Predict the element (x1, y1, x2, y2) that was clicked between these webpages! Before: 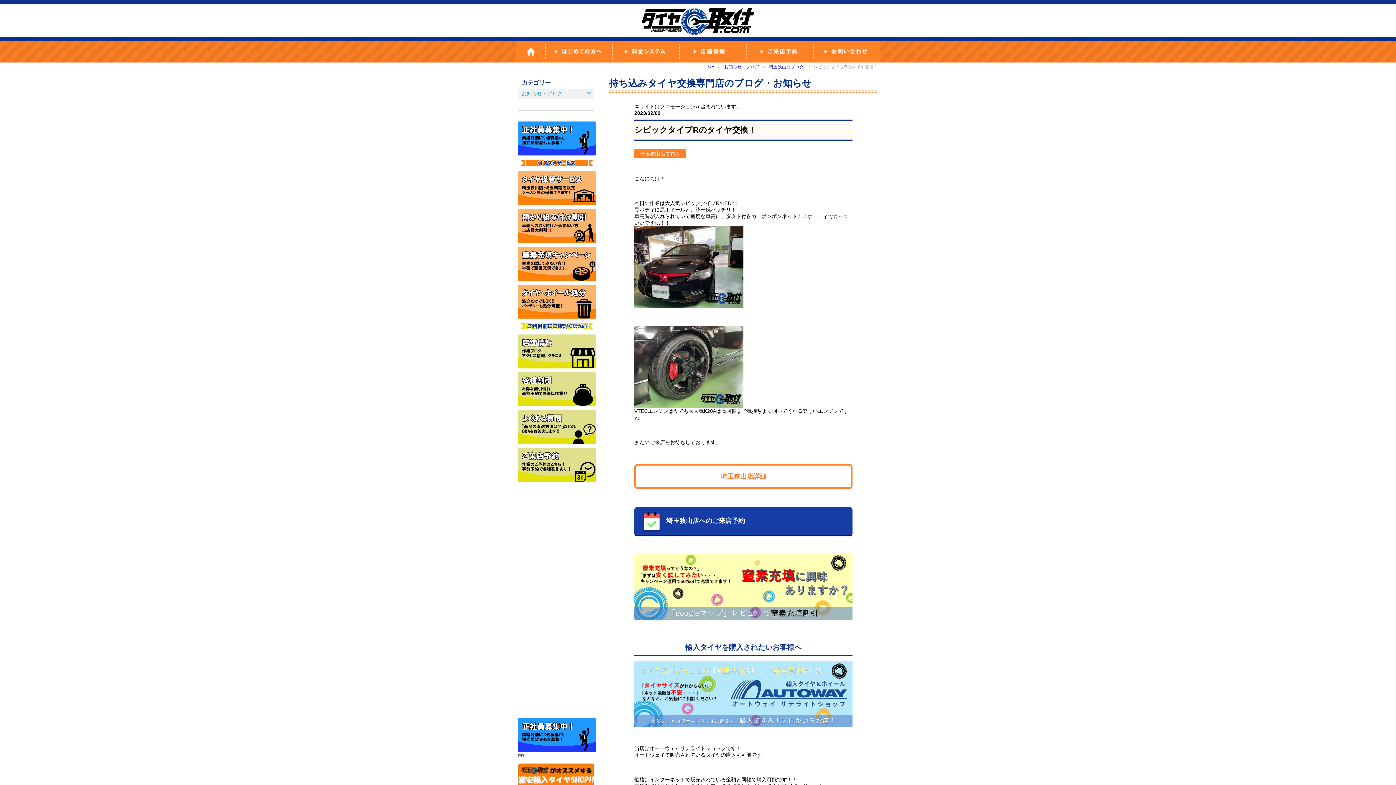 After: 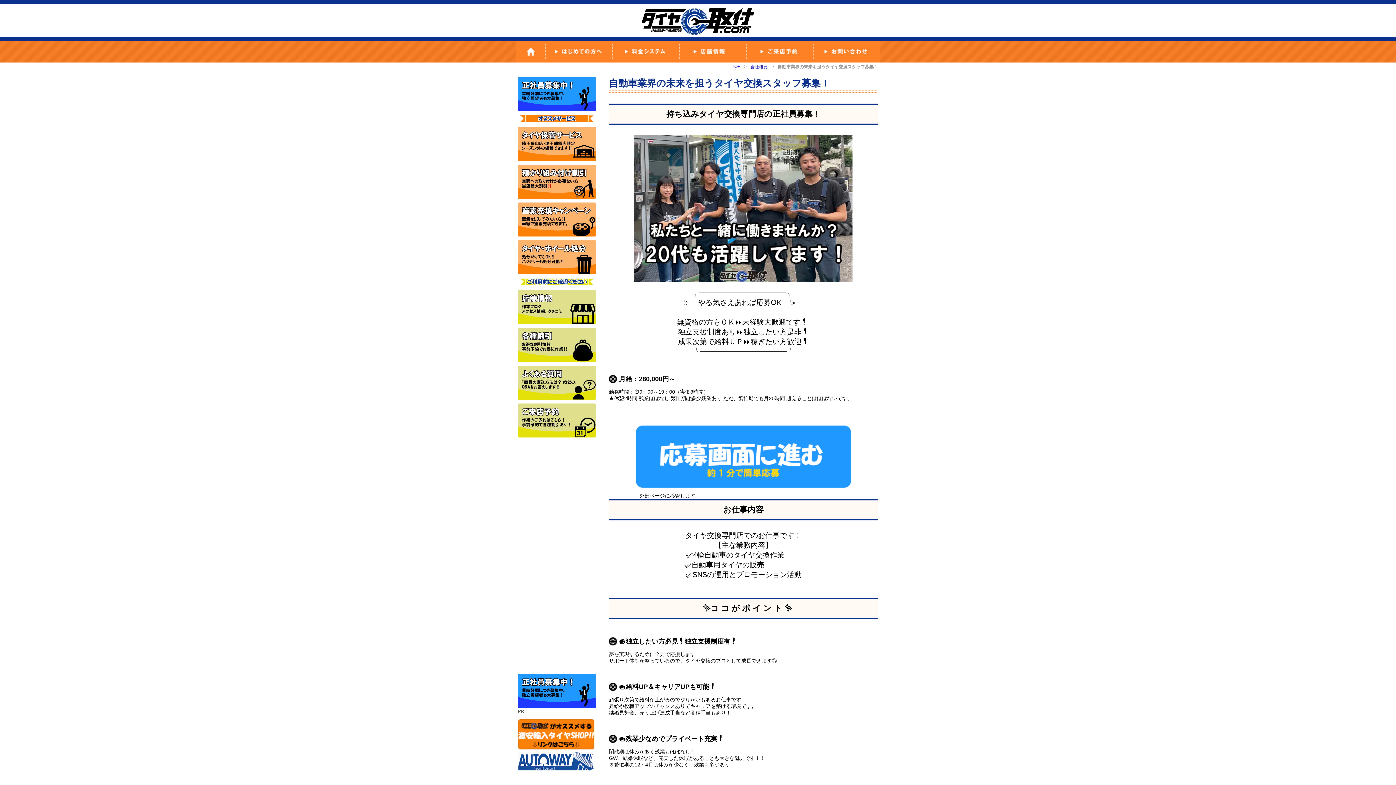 Action: bbox: (518, 748, 596, 753)